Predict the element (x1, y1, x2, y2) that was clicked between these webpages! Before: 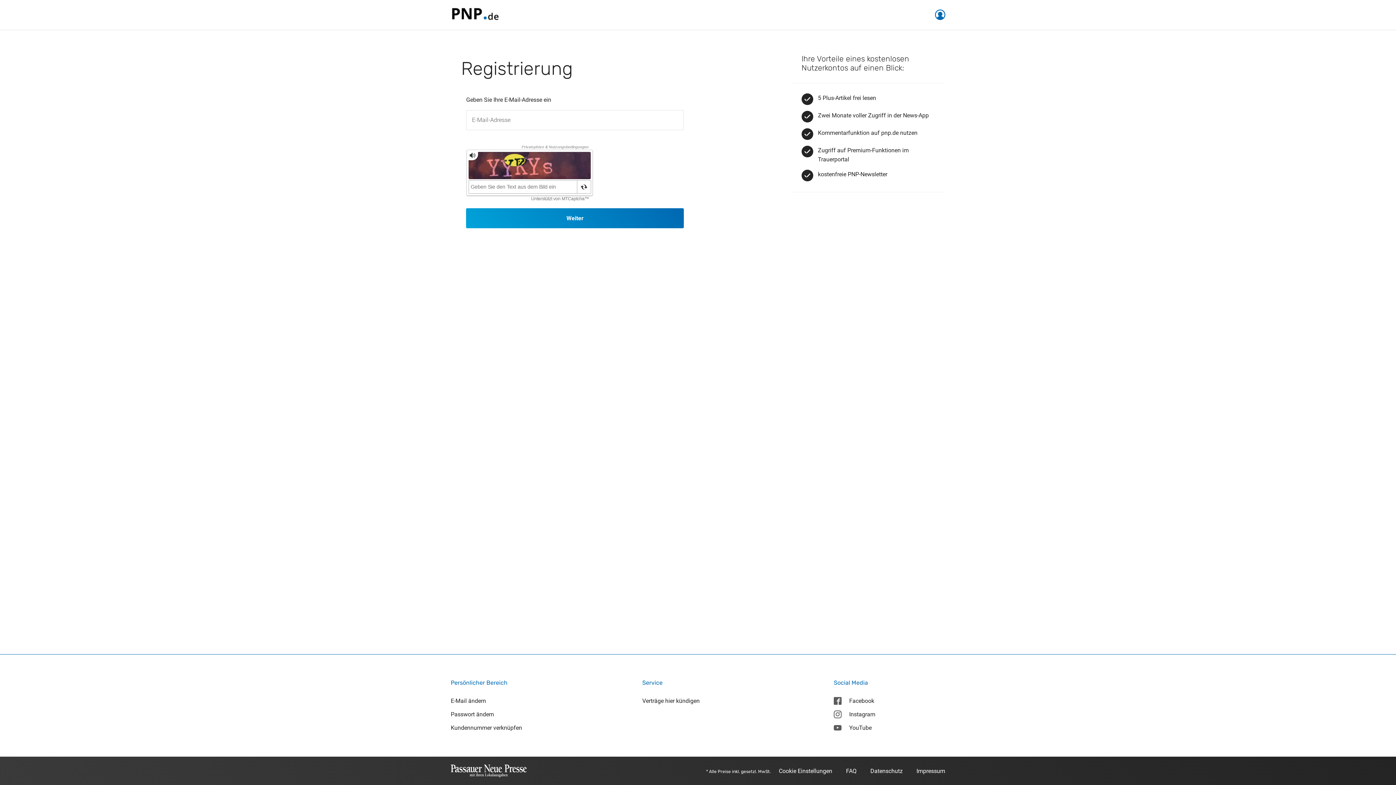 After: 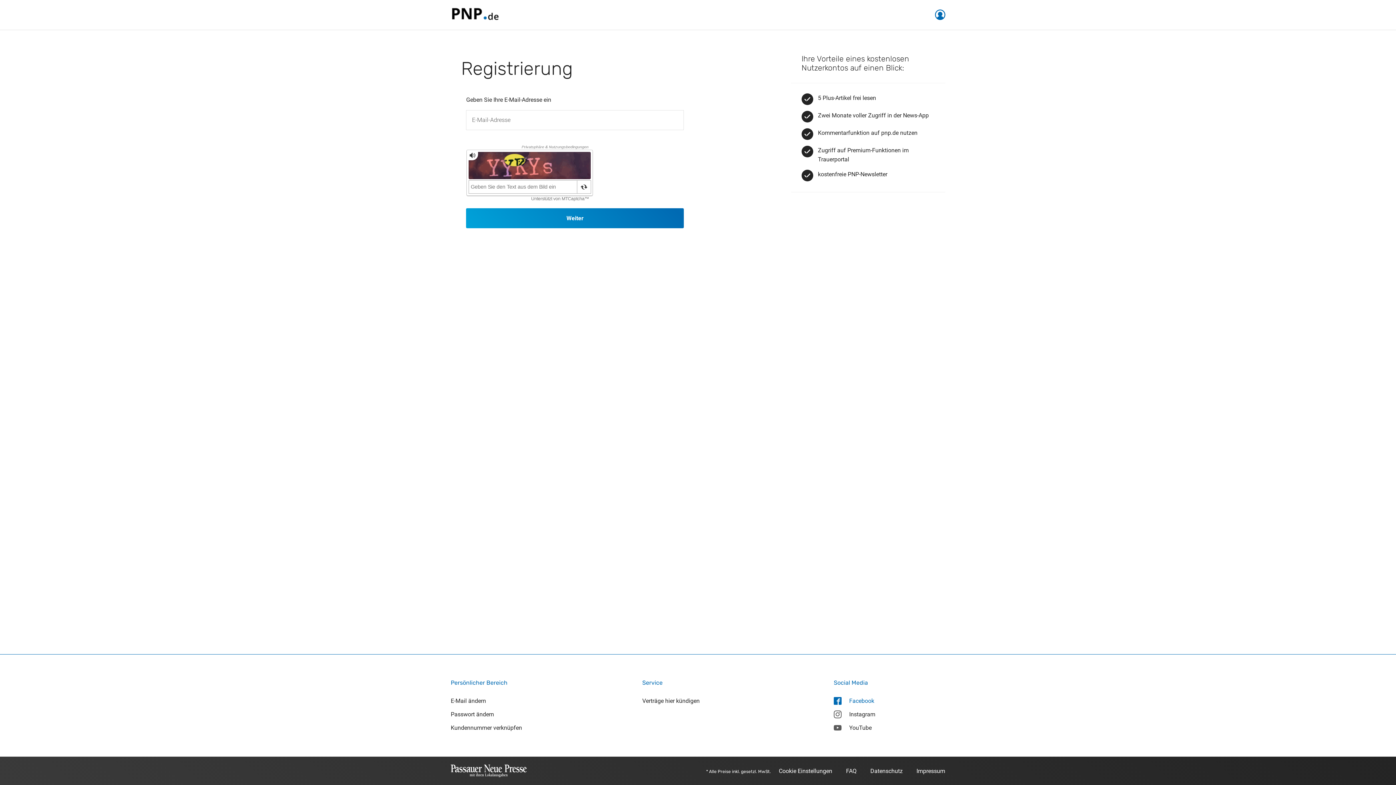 Action: label: Facebook bbox: (834, 696, 945, 705)